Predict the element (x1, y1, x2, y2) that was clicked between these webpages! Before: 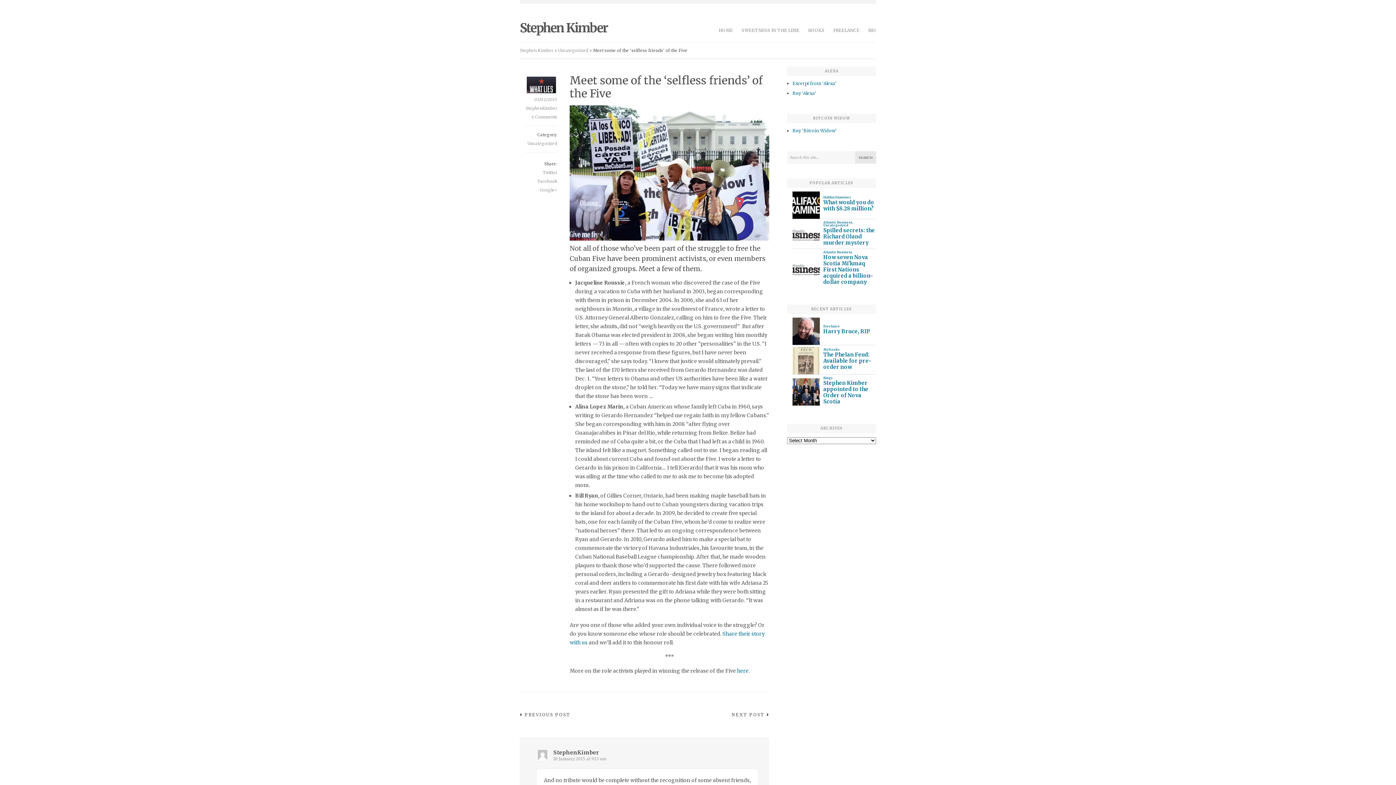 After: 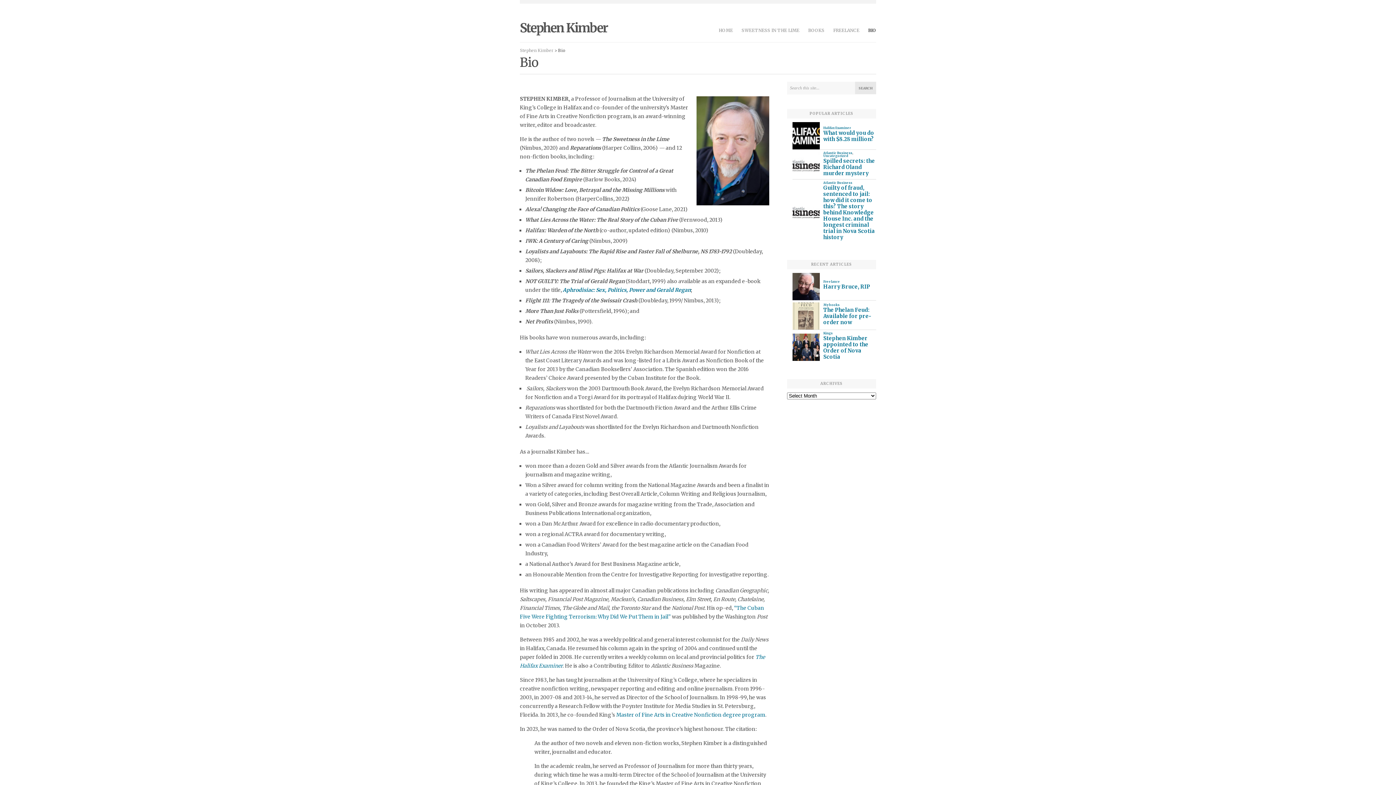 Action: label: BIO bbox: (864, 24, 876, 36)